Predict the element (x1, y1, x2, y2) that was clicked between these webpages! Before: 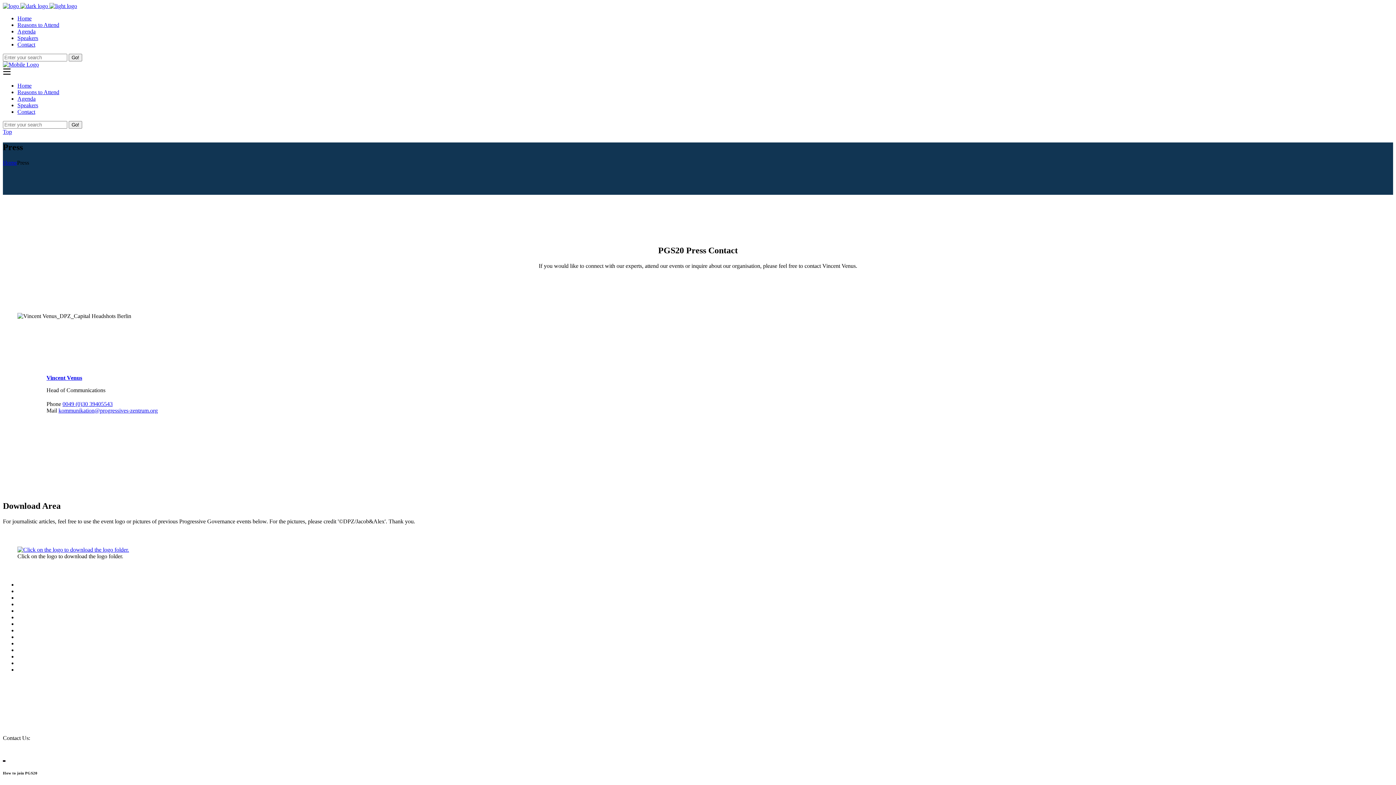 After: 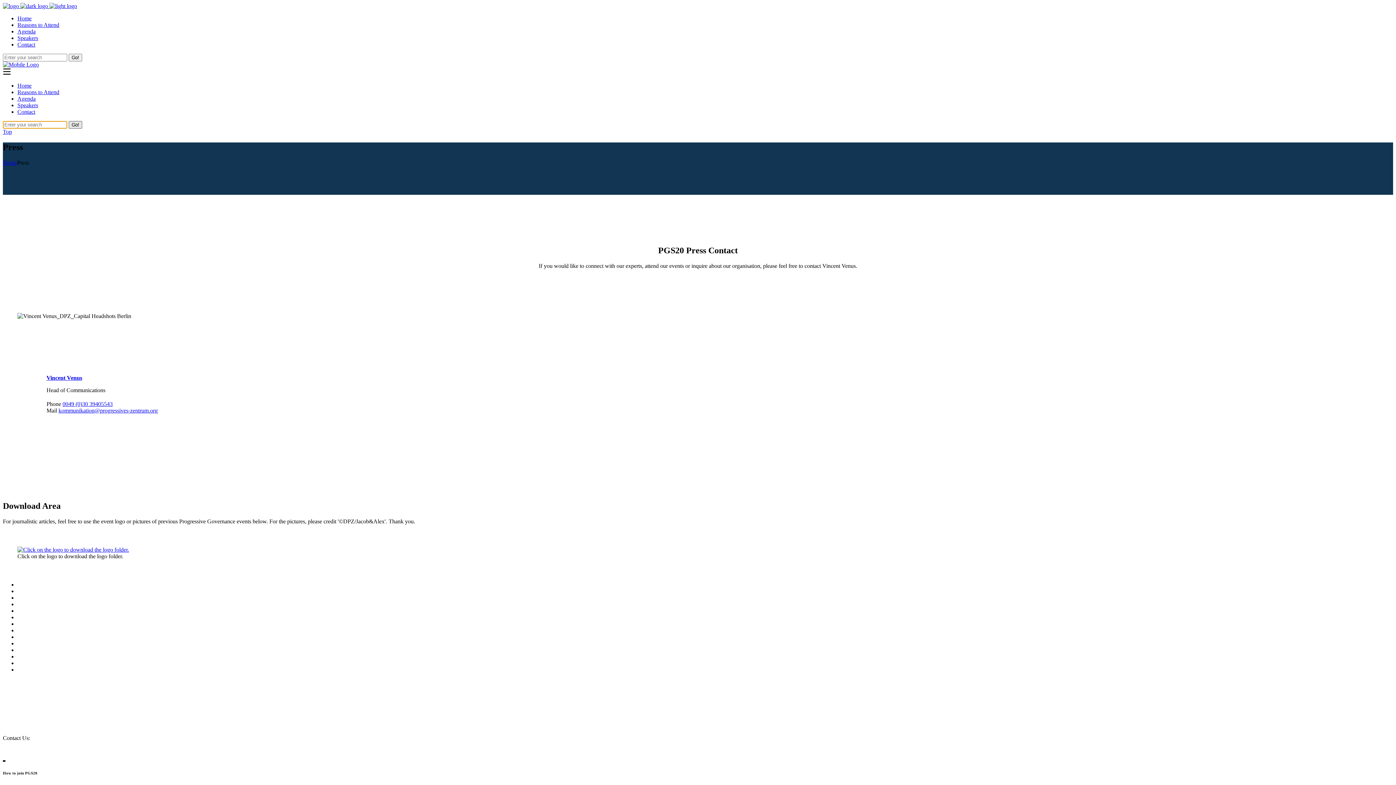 Action: bbox: (68, 121, 82, 128) label: Go!